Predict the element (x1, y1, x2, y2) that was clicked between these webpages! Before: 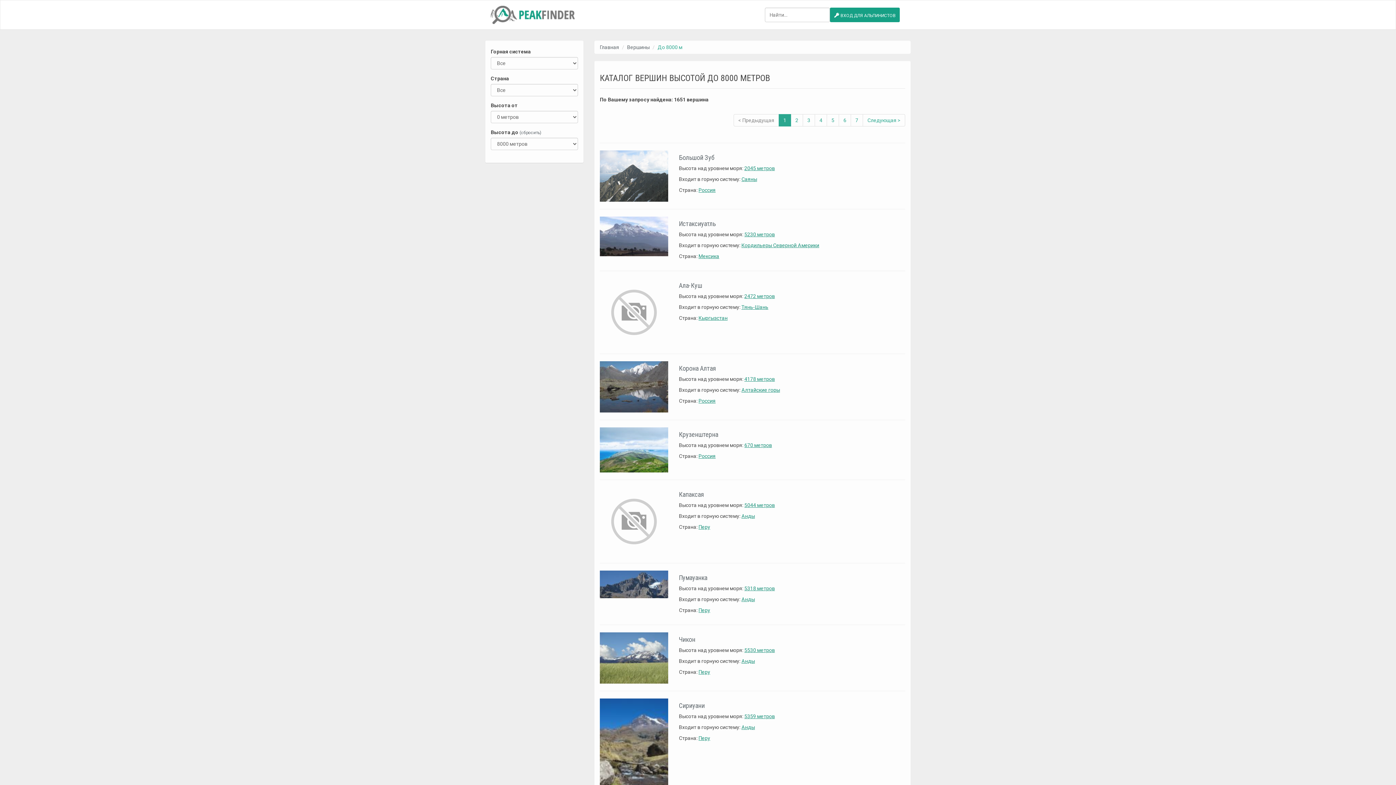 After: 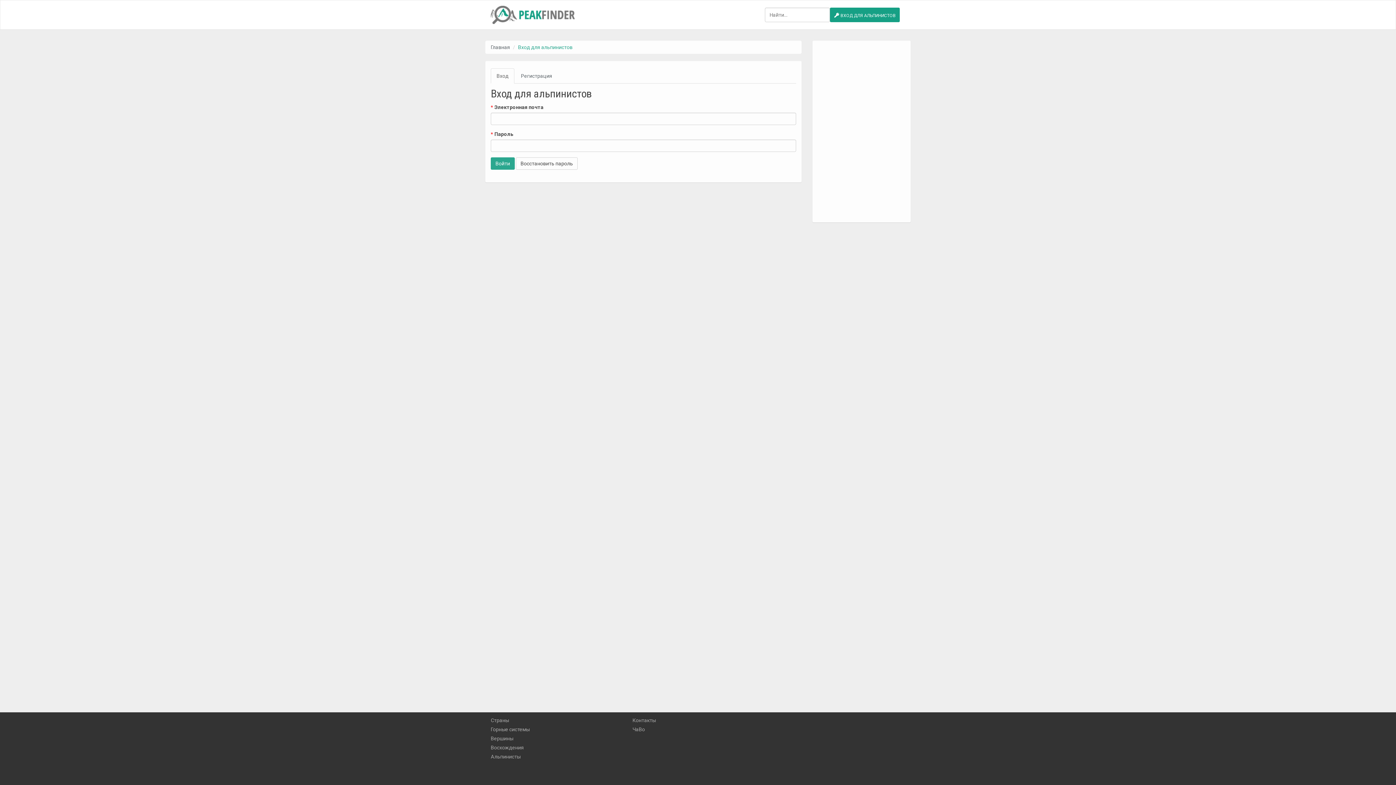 Action: bbox: (830, 7, 900, 22) label:  ВХОД ДЛЯ АЛЬПИНИСТОВ